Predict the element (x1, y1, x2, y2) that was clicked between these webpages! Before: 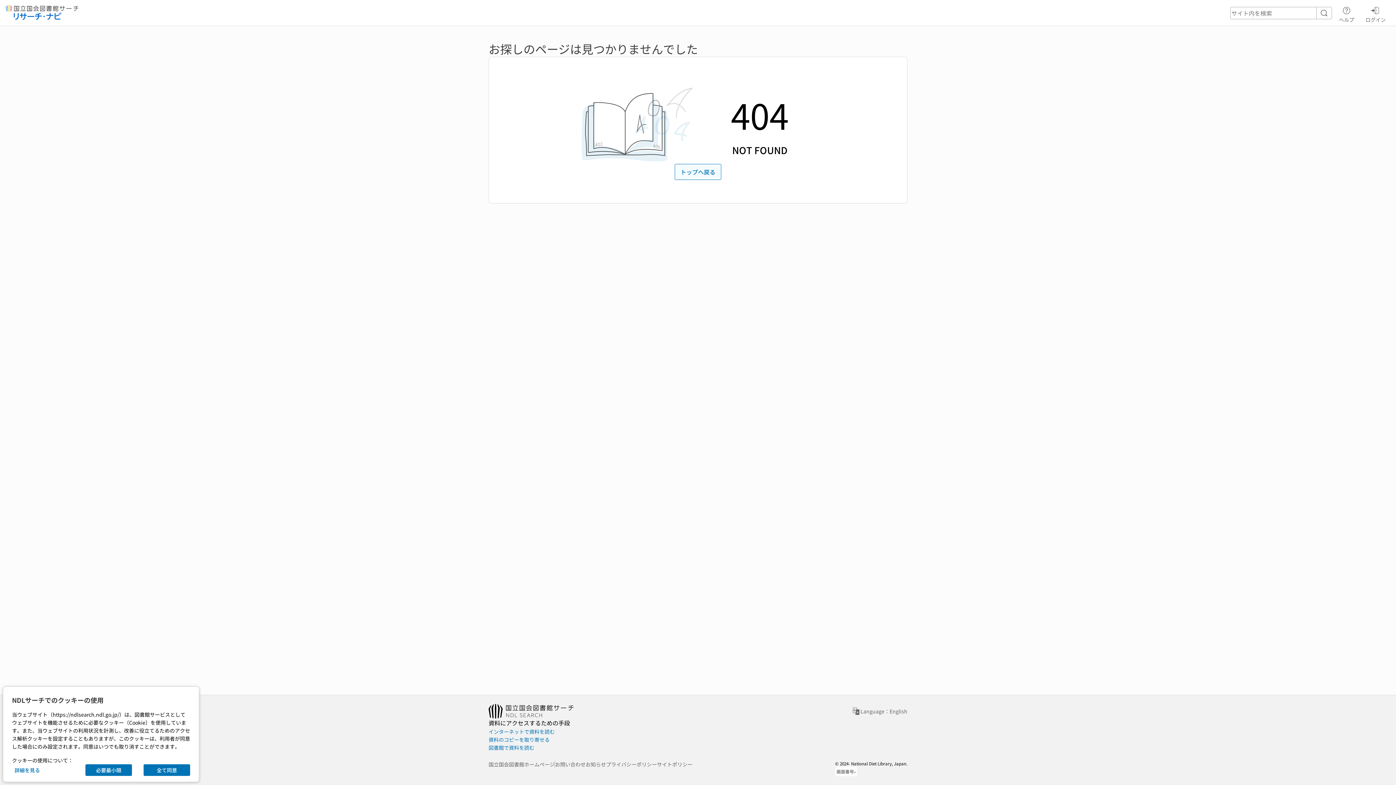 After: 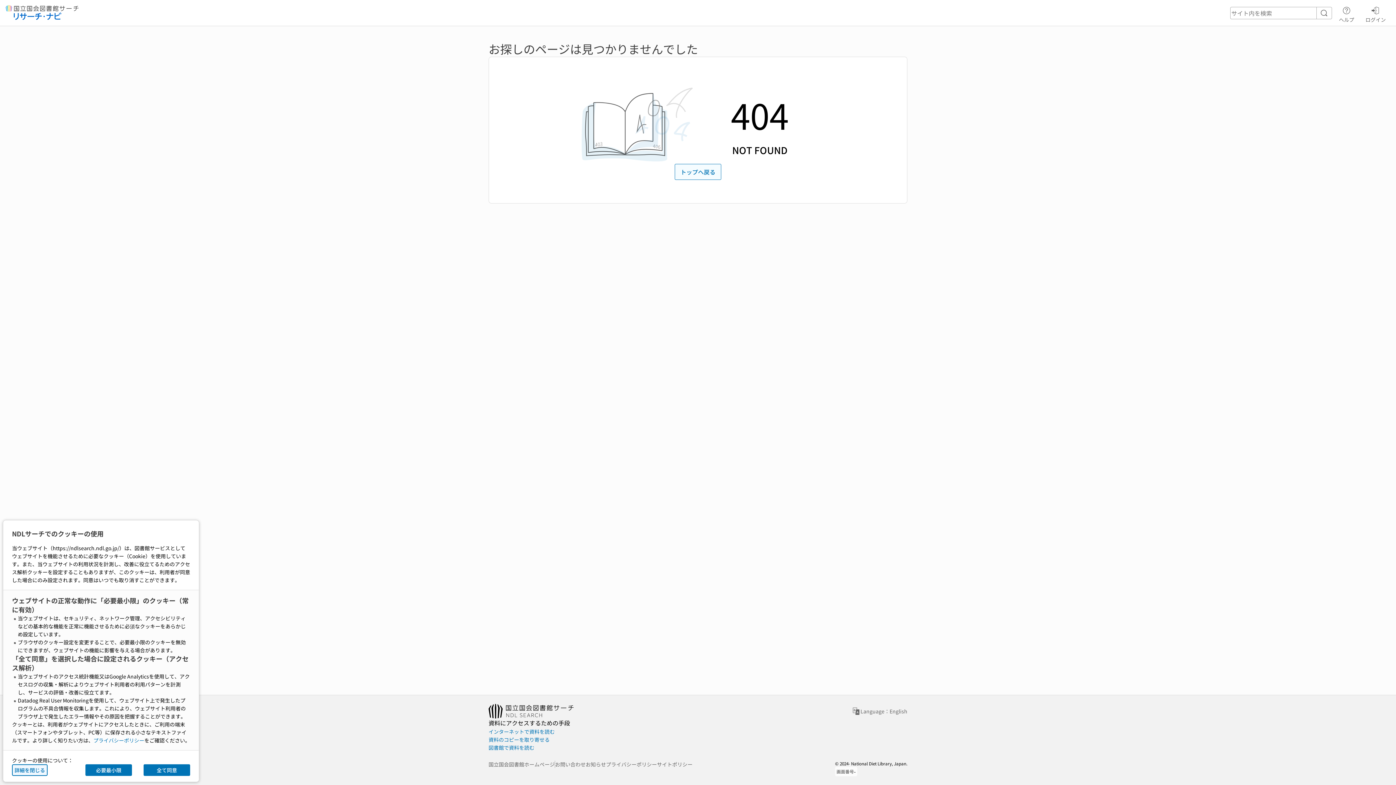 Action: label: 詳細を見る bbox: (12, 764, 42, 776)